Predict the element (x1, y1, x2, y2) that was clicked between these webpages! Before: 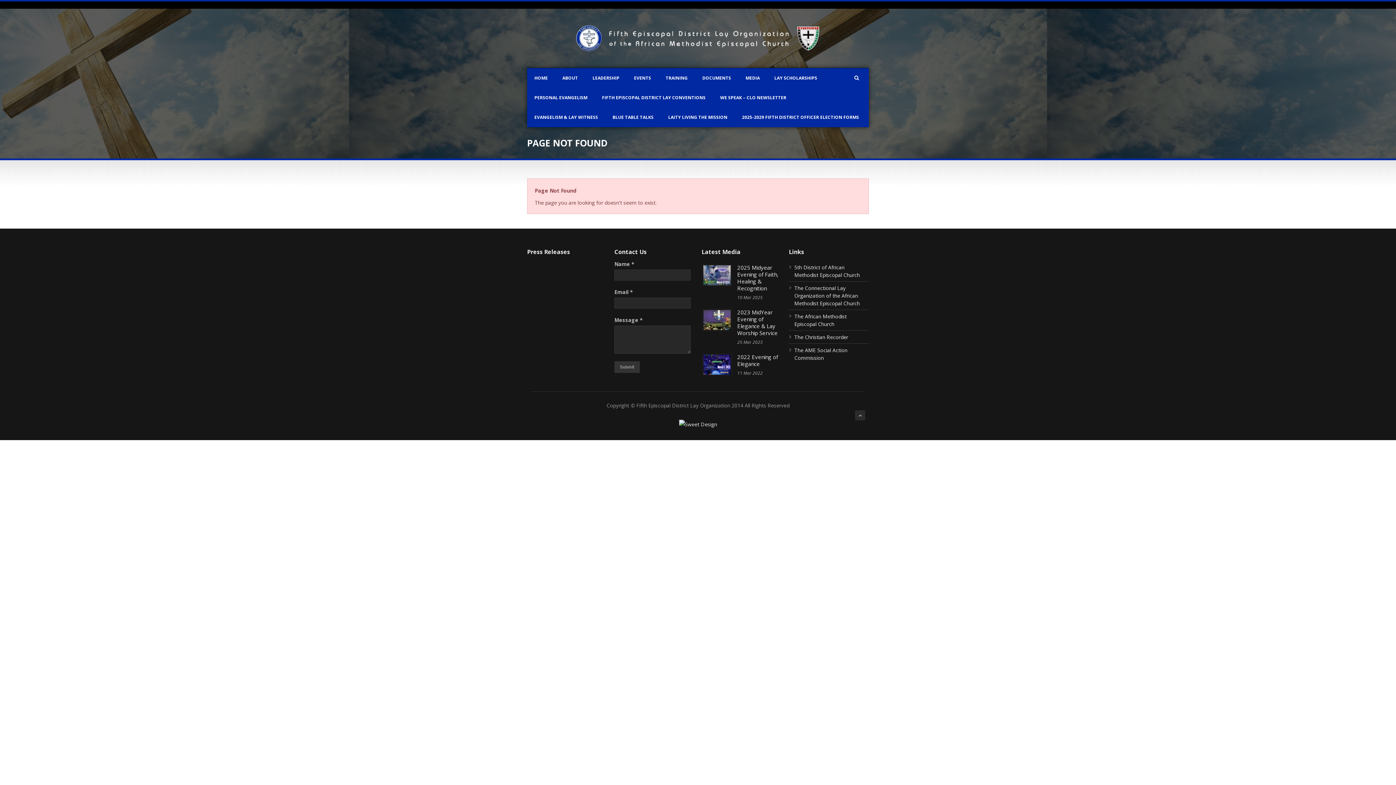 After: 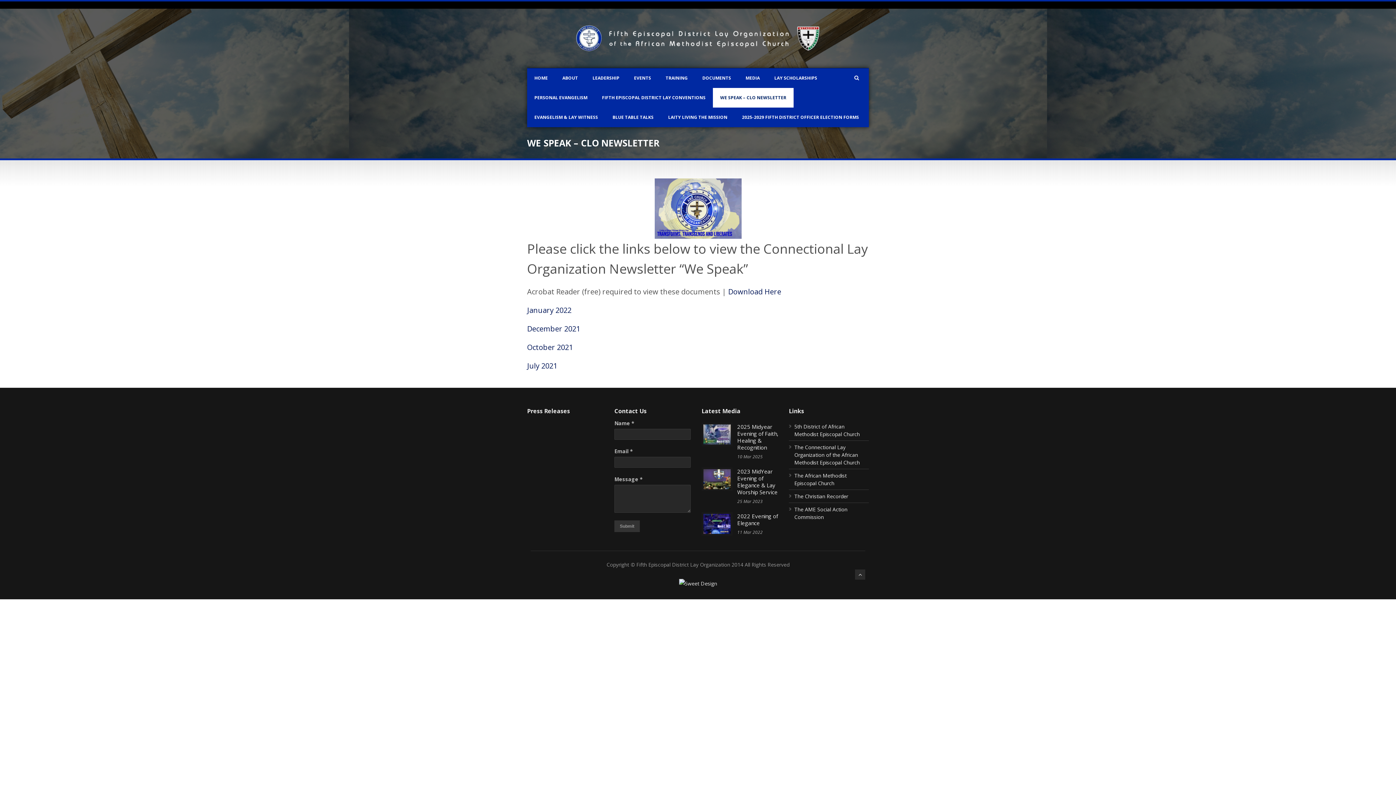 Action: label: WE SPEAK – CLO NEWSLETTER bbox: (713, 88, 793, 107)